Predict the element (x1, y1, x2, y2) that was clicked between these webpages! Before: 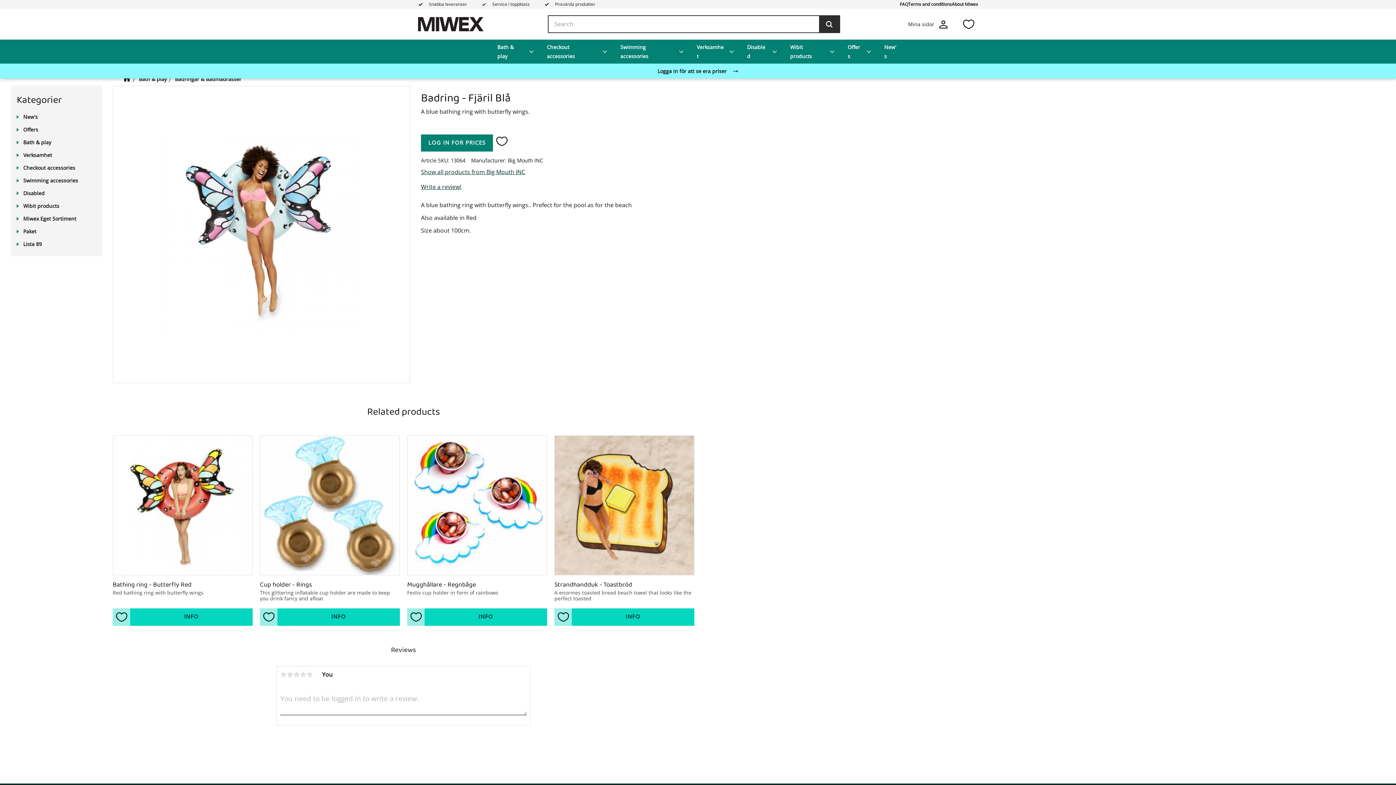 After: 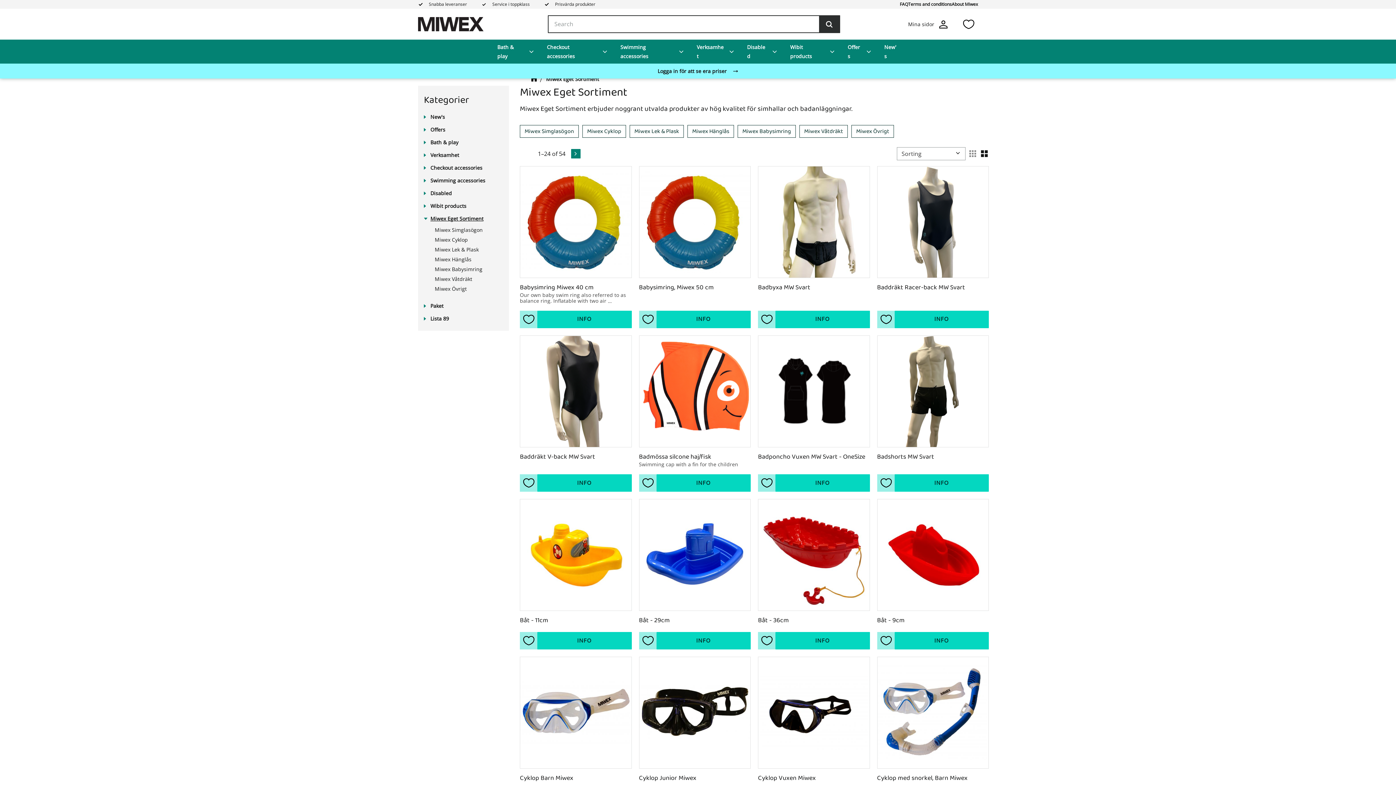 Action: bbox: (16, 212, 96, 225) label: Miwex Eget Sortiment